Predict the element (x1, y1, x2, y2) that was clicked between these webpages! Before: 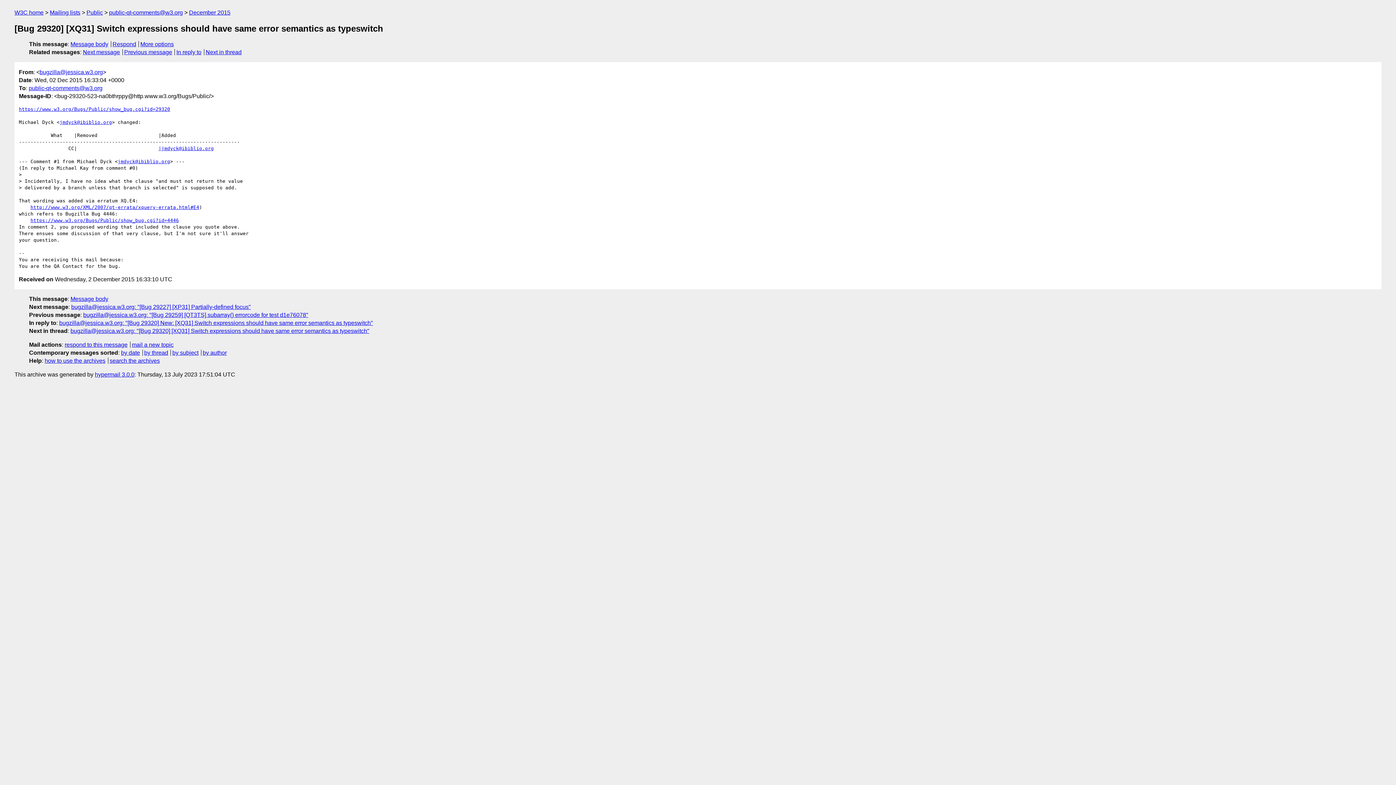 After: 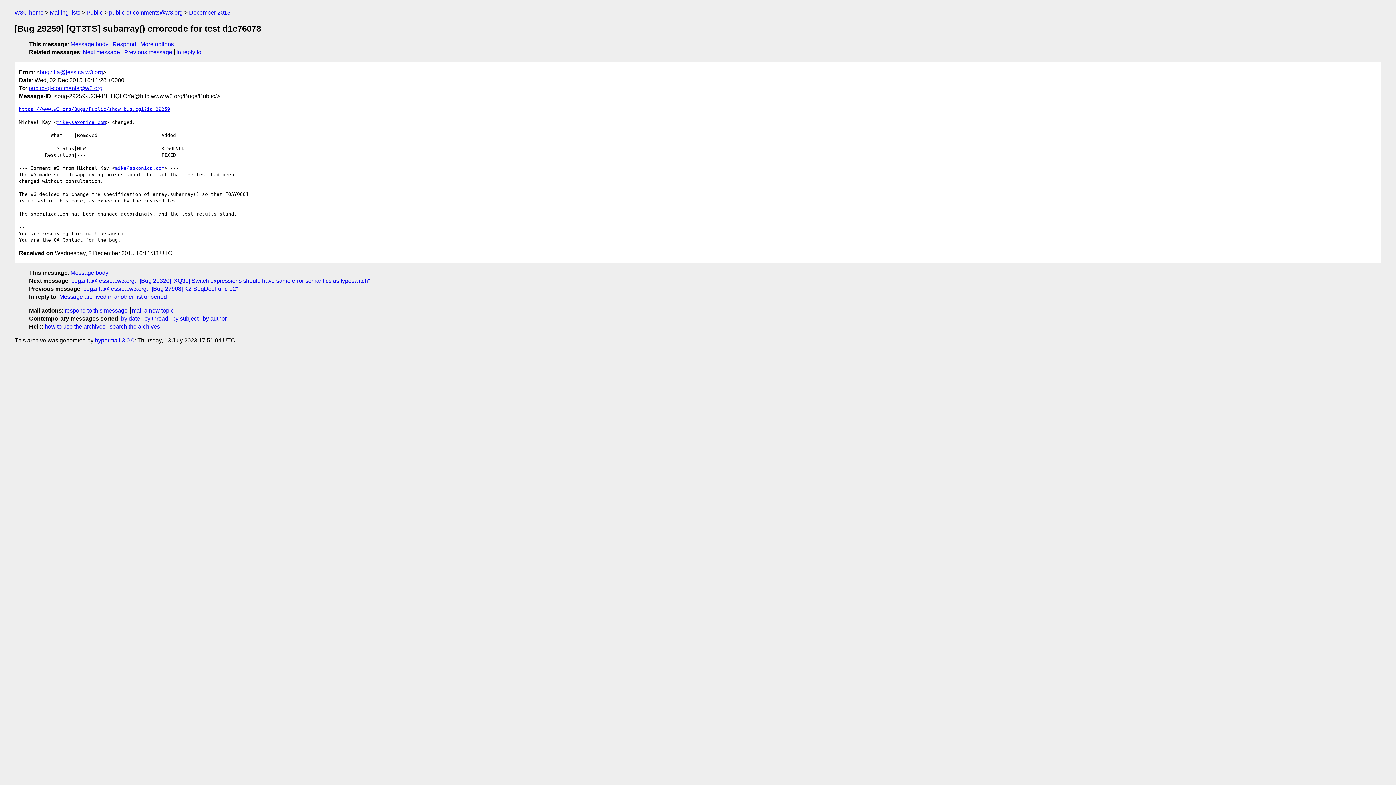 Action: label: Previous message bbox: (124, 49, 172, 55)